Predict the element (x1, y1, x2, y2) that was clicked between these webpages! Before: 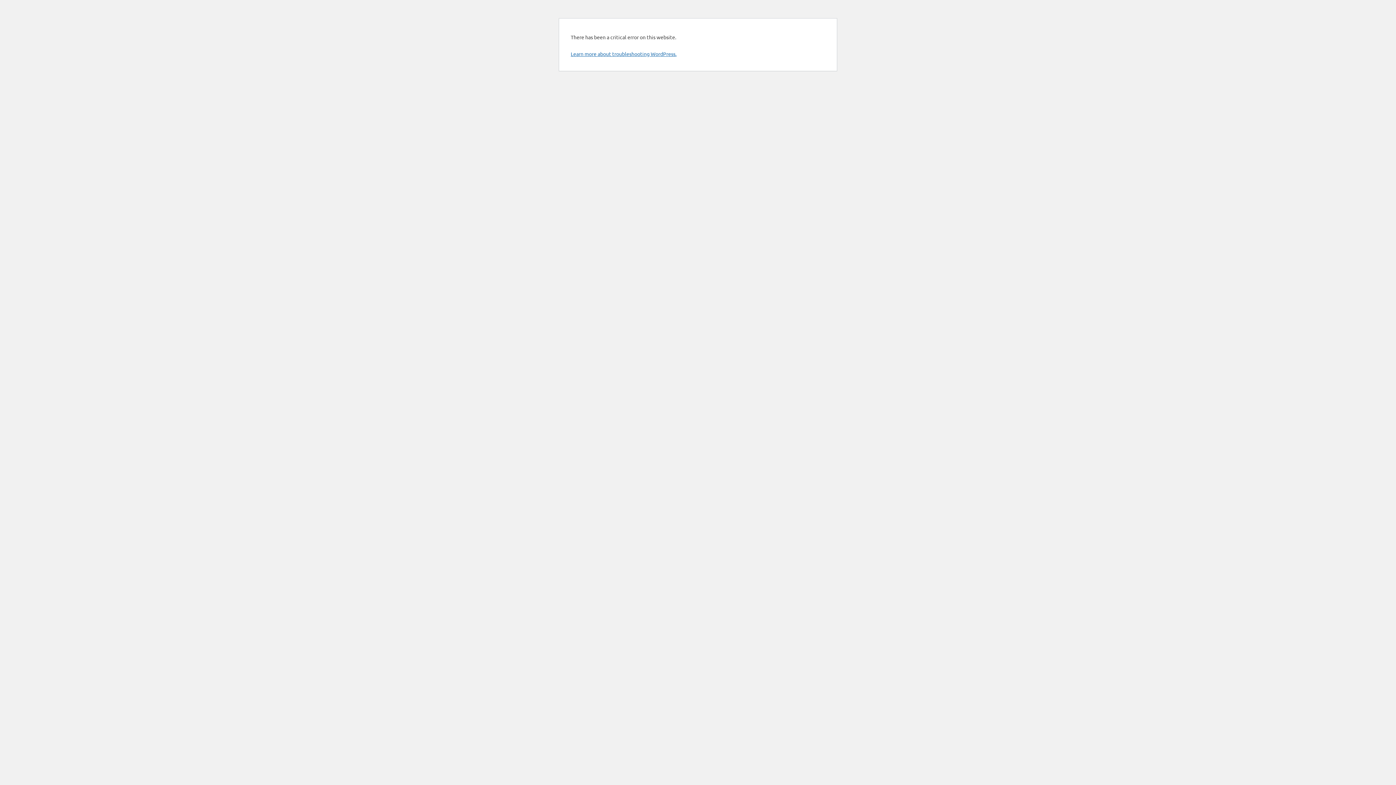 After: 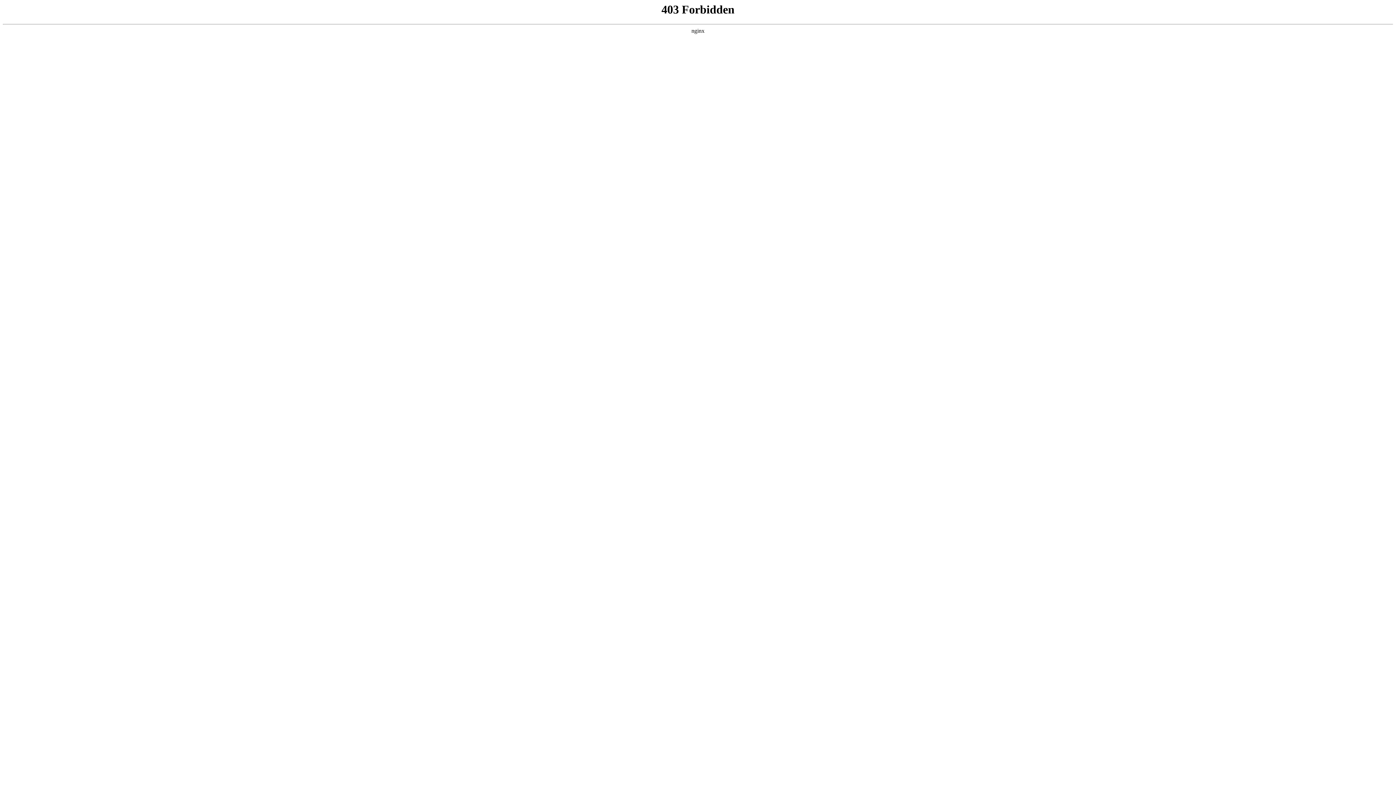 Action: label: Learn more about troubleshooting WordPress. bbox: (570, 50, 676, 57)